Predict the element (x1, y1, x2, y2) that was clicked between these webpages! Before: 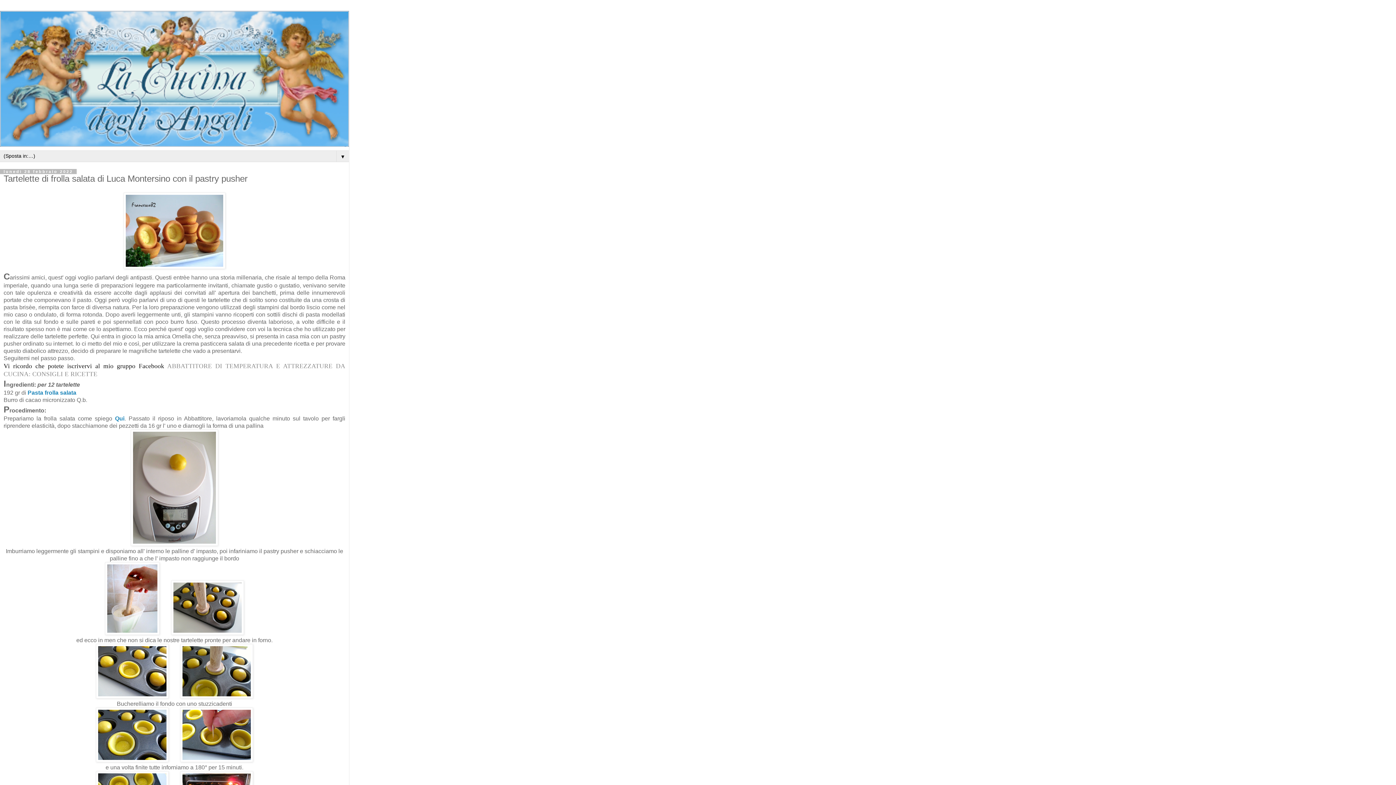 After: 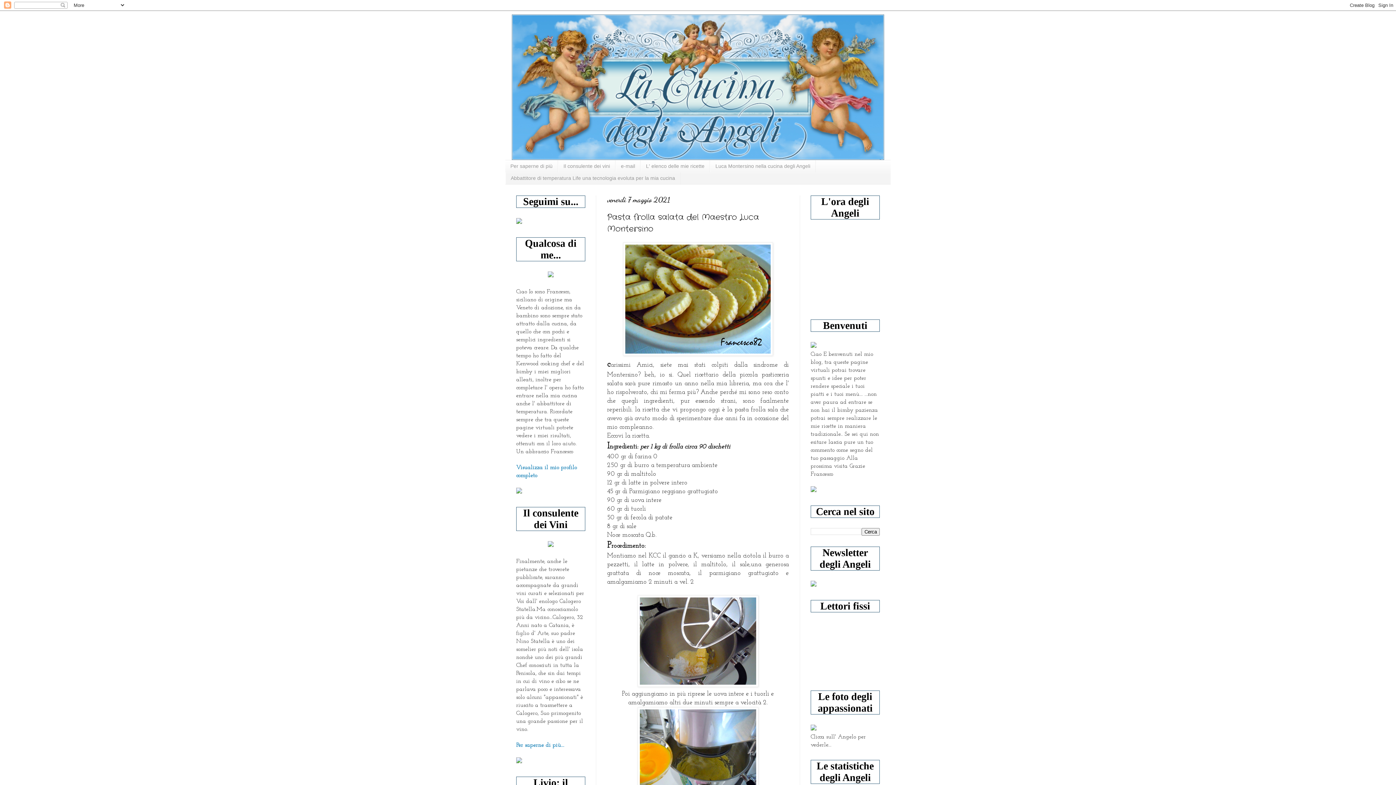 Action: label: Pasta frolla salata bbox: (27, 389, 76, 396)